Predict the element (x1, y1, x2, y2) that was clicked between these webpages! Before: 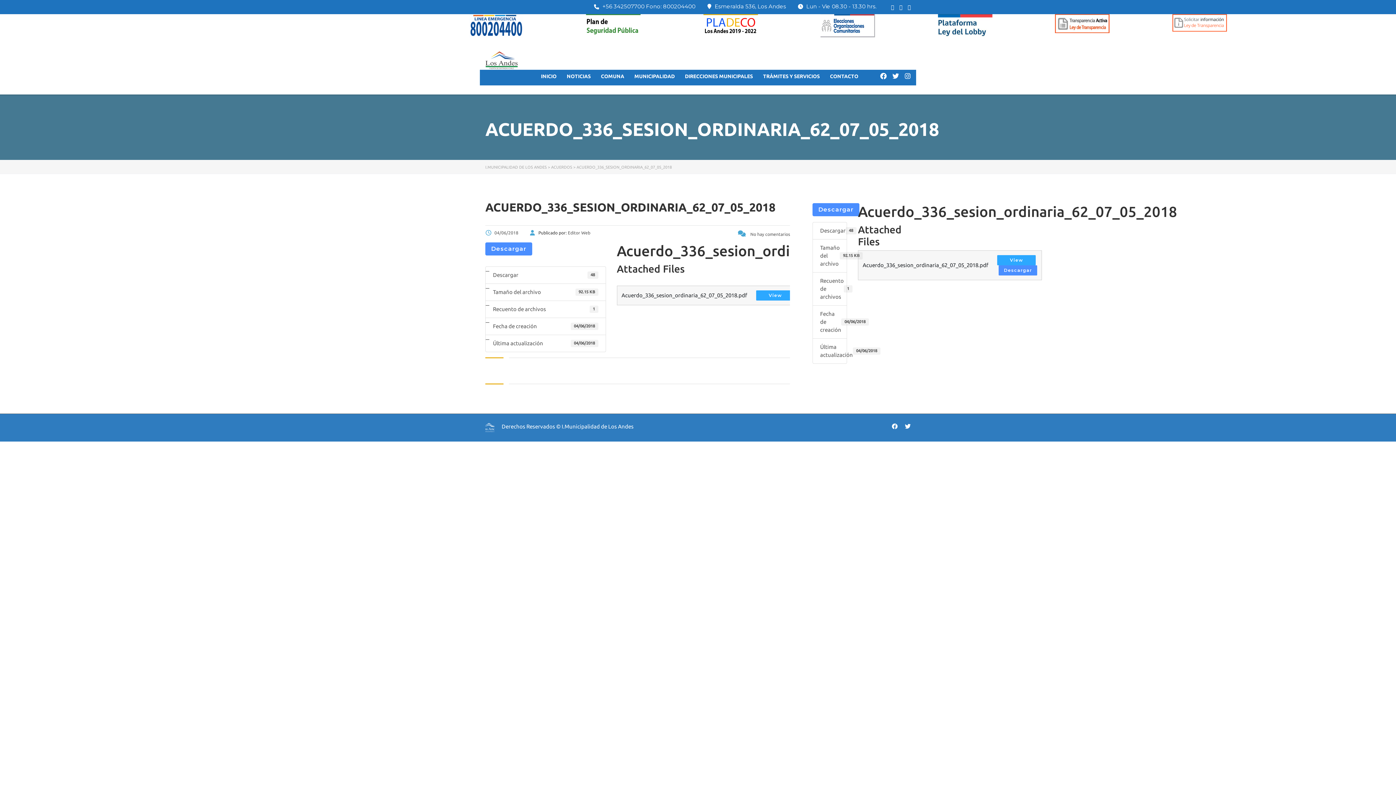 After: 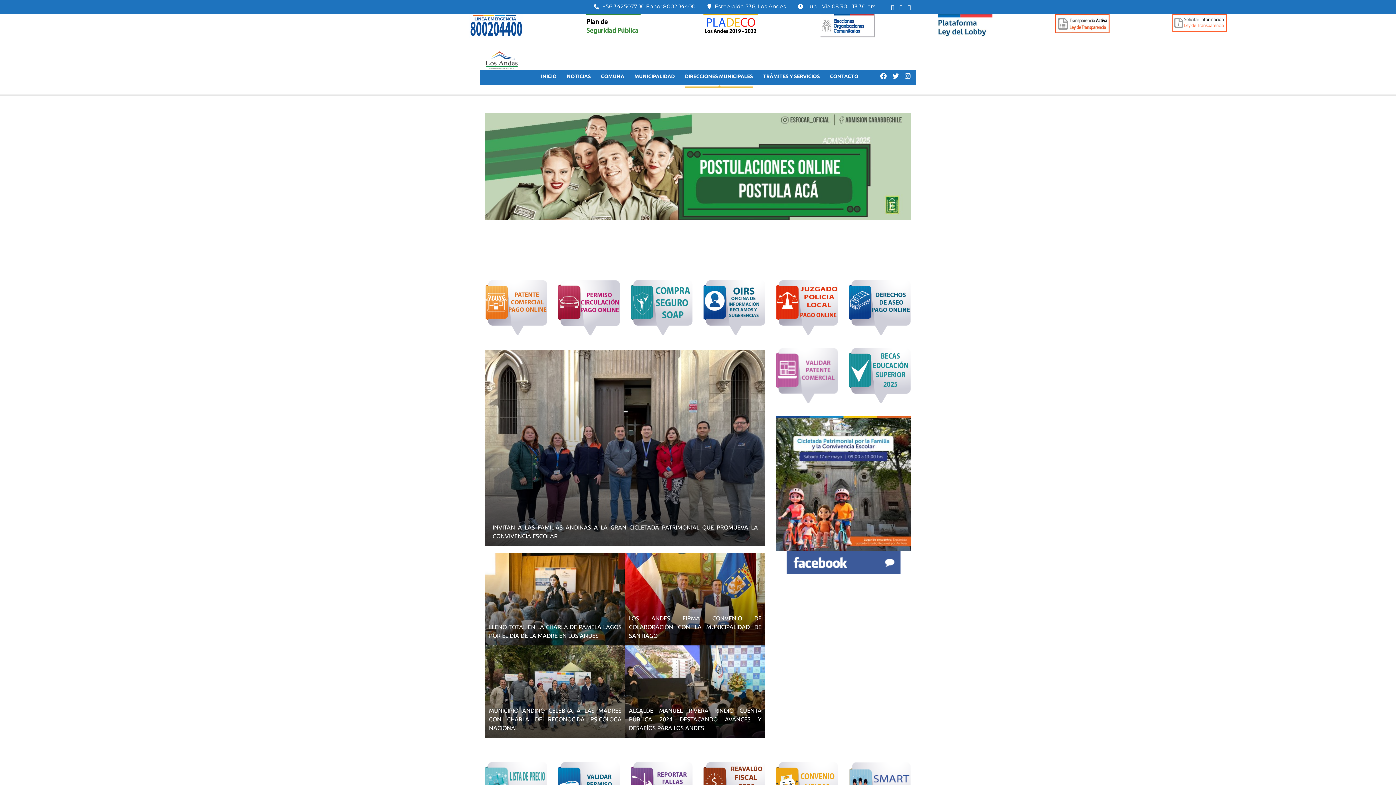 Action: bbox: (485, 165, 546, 169) label: I.MUNICIPALIDAD DE LOS ANDES